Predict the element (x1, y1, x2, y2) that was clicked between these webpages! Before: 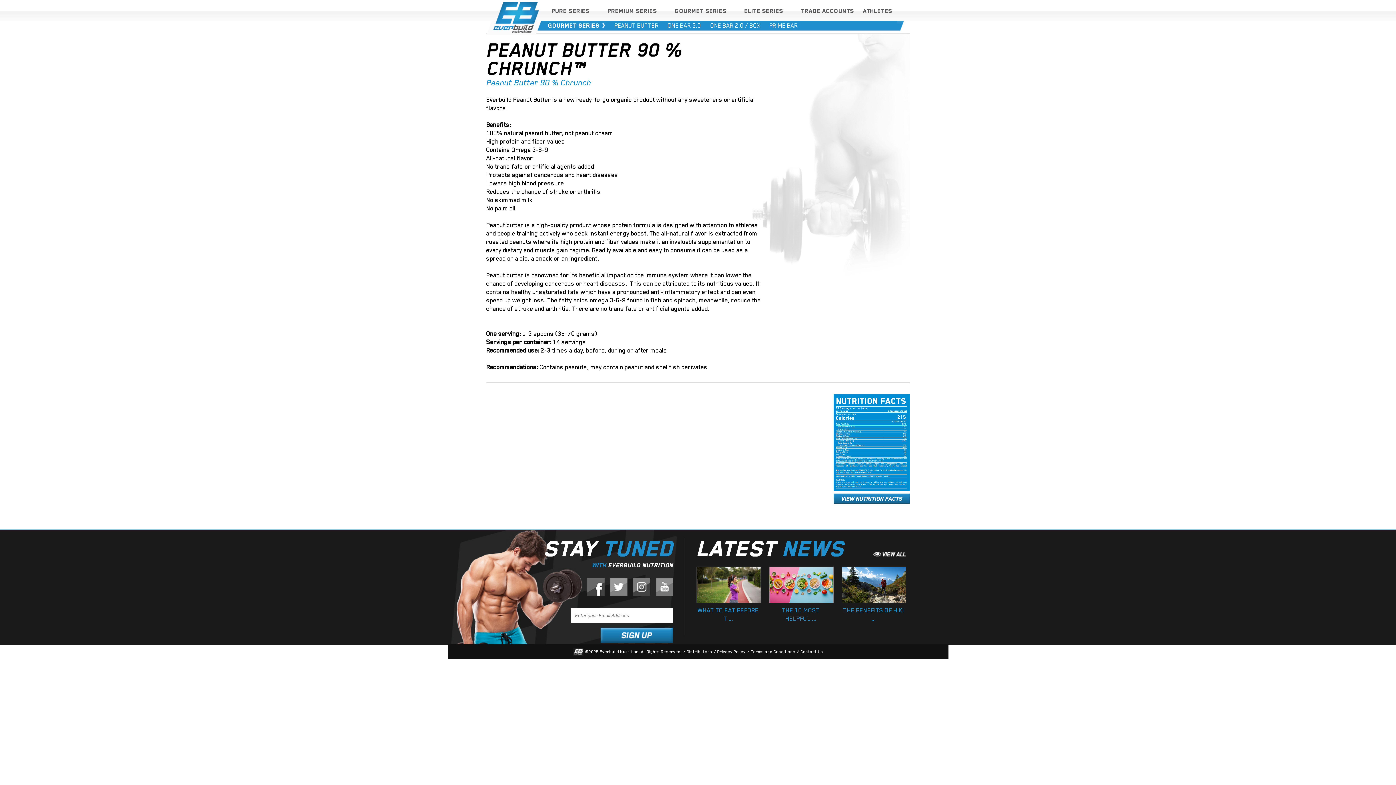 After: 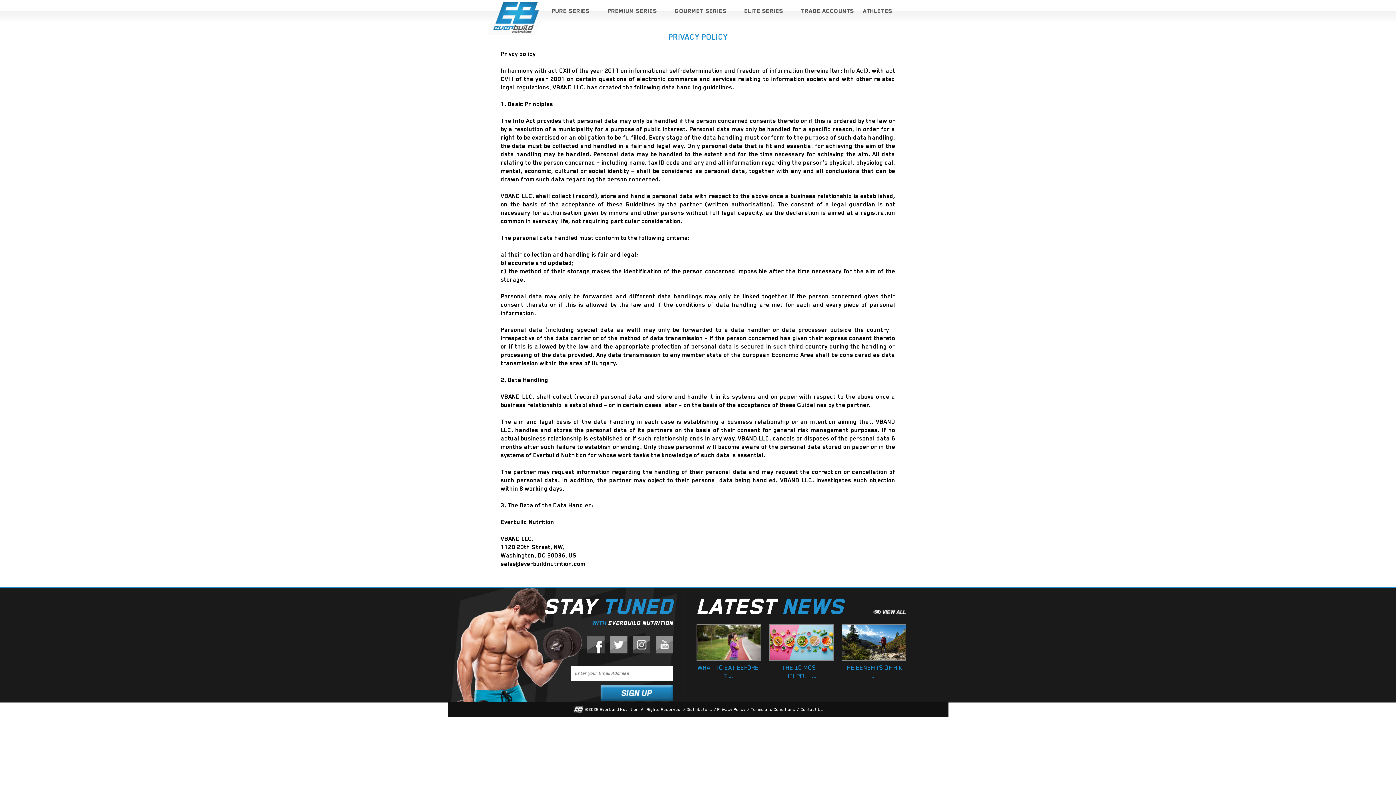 Action: label: Privacy Policy bbox: (717, 649, 745, 654)